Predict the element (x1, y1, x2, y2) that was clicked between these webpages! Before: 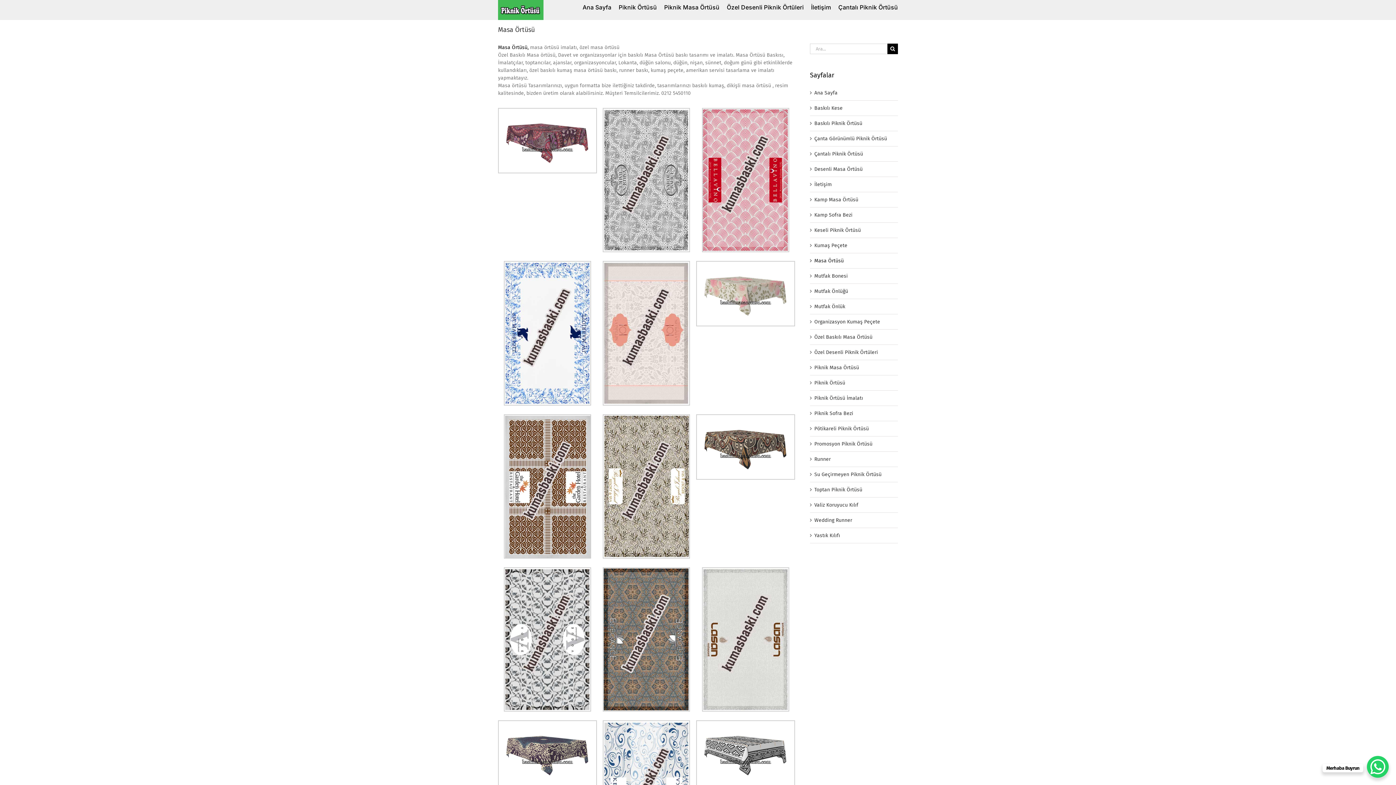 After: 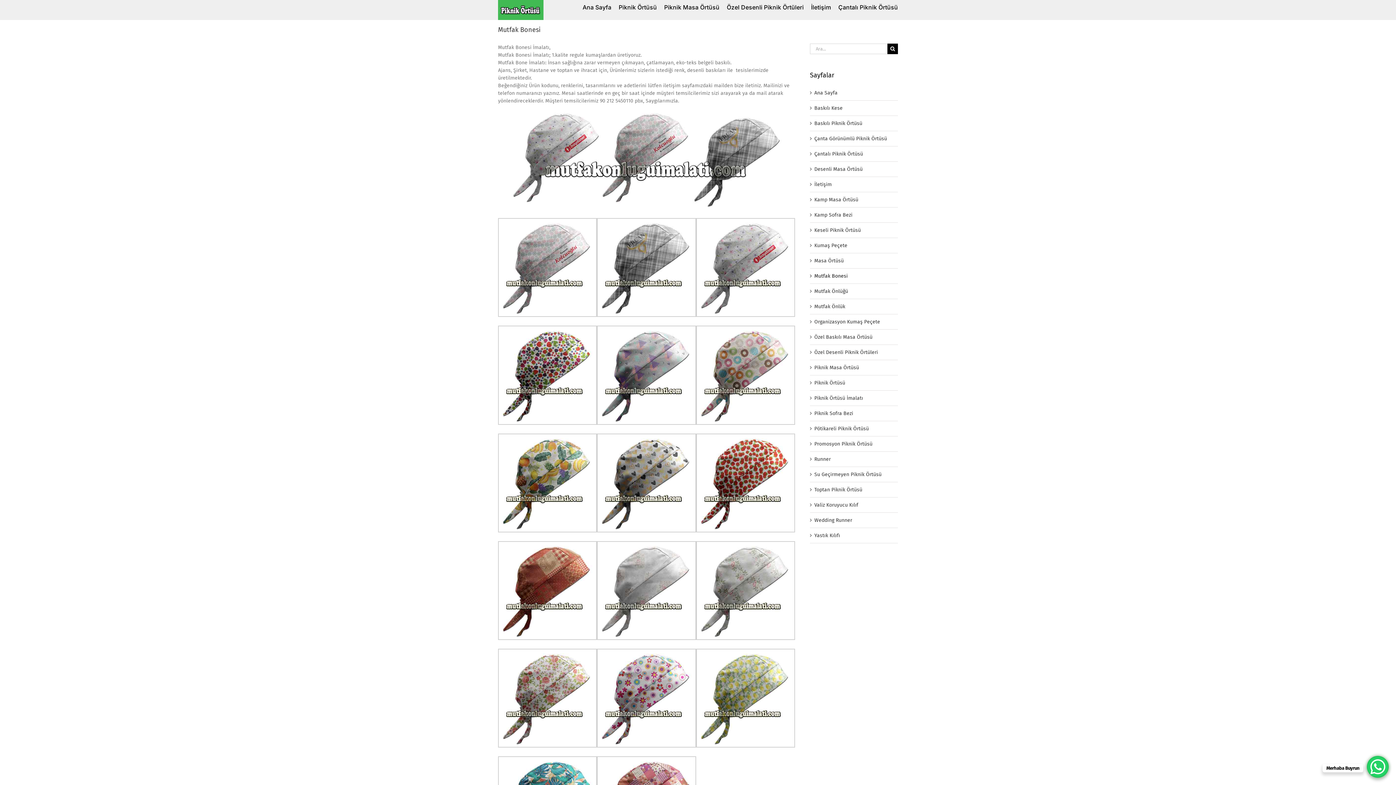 Action: label: Mutfak Bonesi bbox: (814, 273, 848, 279)